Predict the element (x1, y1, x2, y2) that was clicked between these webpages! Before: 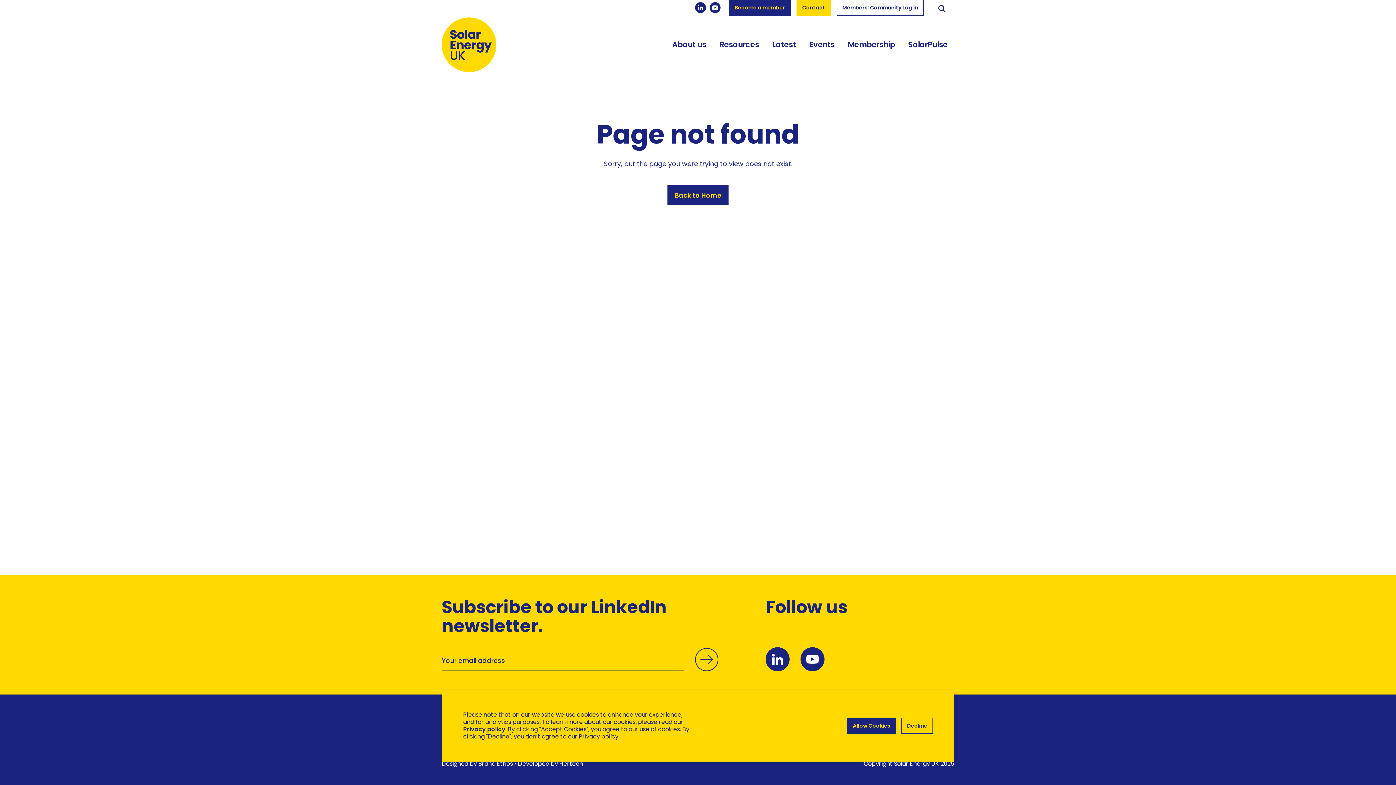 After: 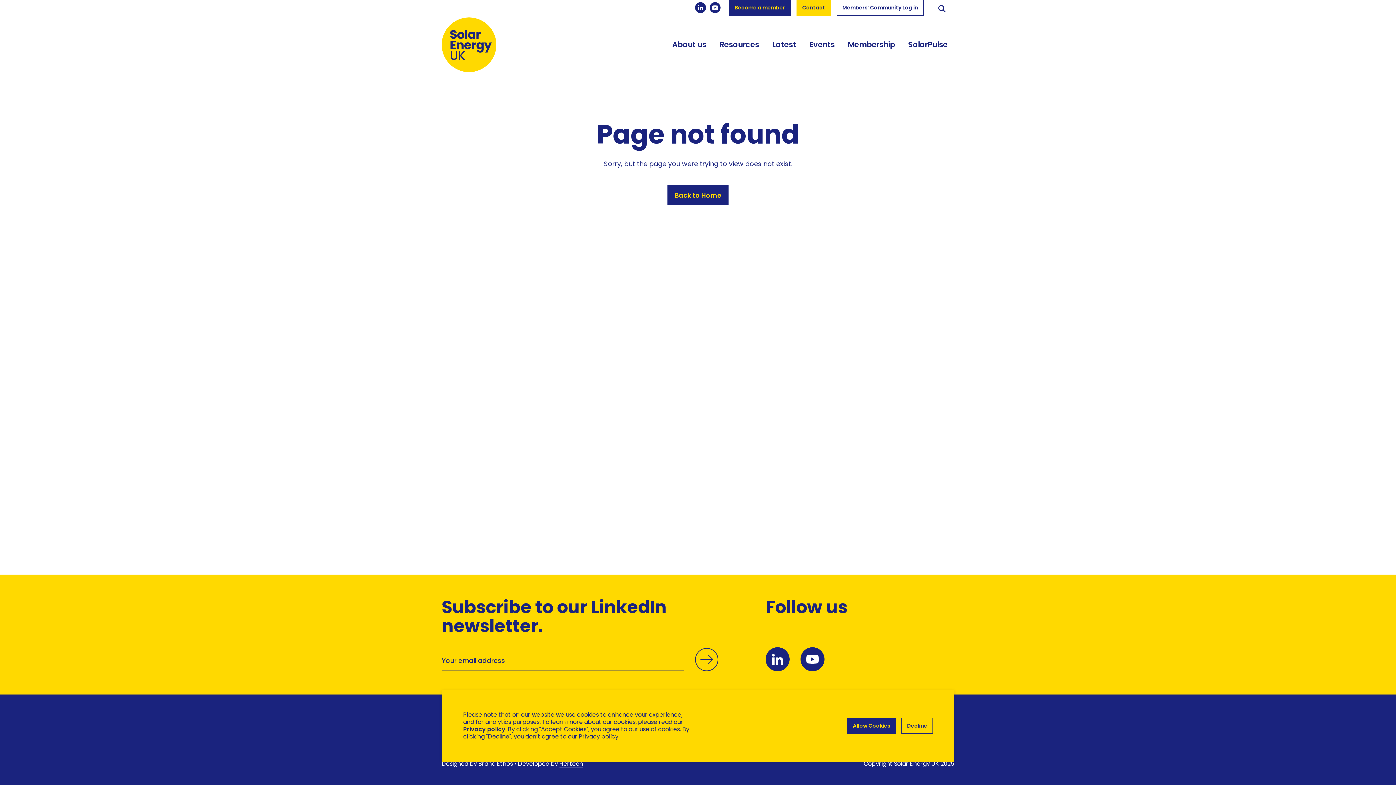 Action: bbox: (559, 759, 583, 768) label: Hertech